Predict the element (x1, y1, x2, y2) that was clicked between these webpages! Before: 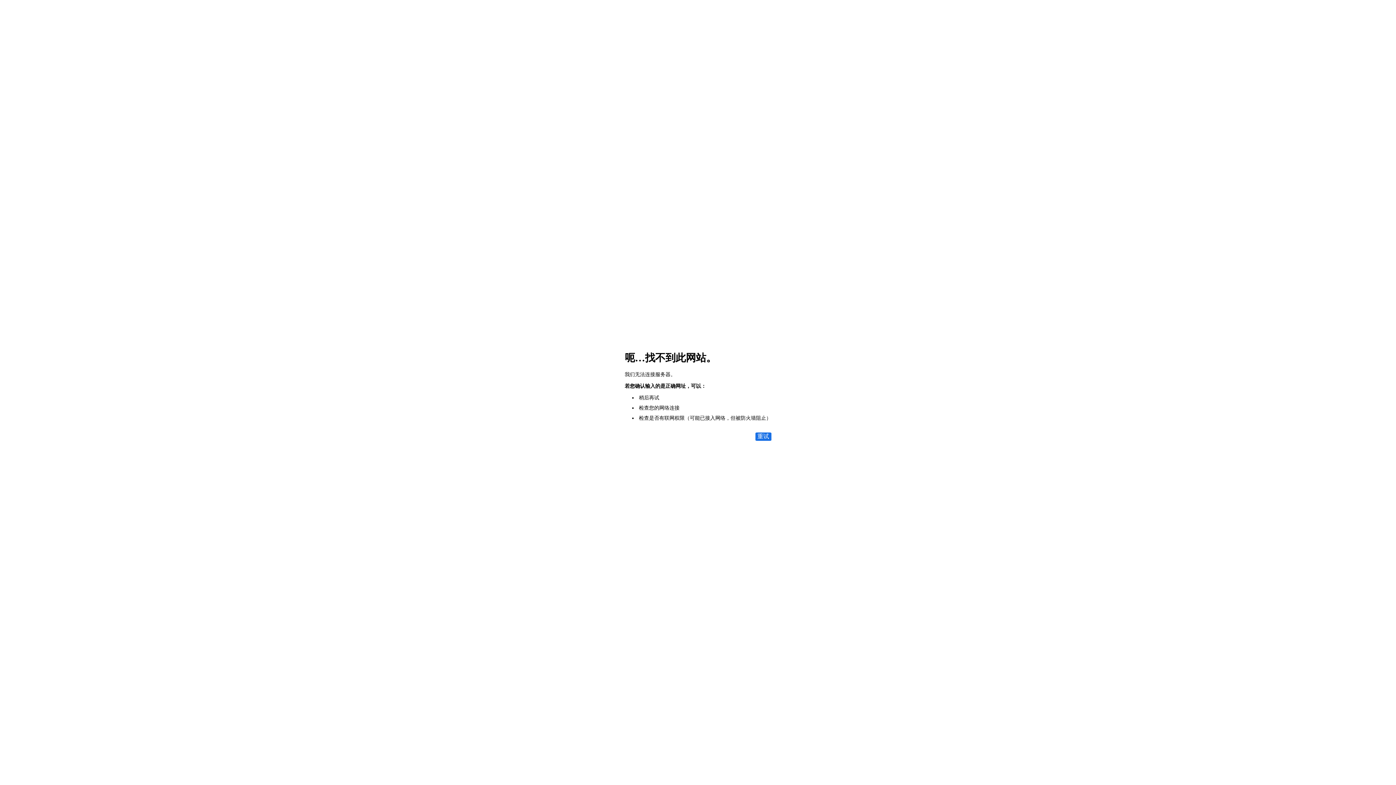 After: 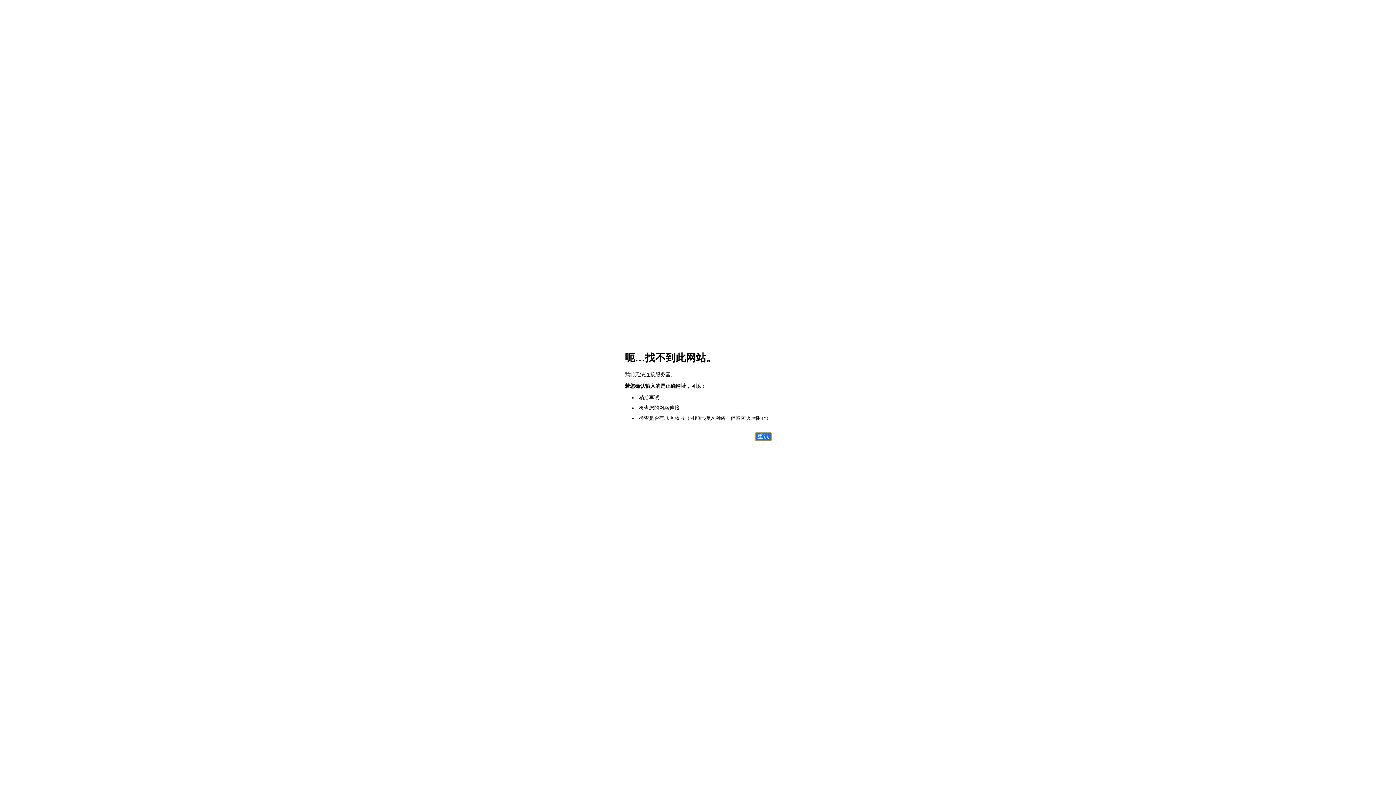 Action: label: 重试 bbox: (755, 432, 771, 441)